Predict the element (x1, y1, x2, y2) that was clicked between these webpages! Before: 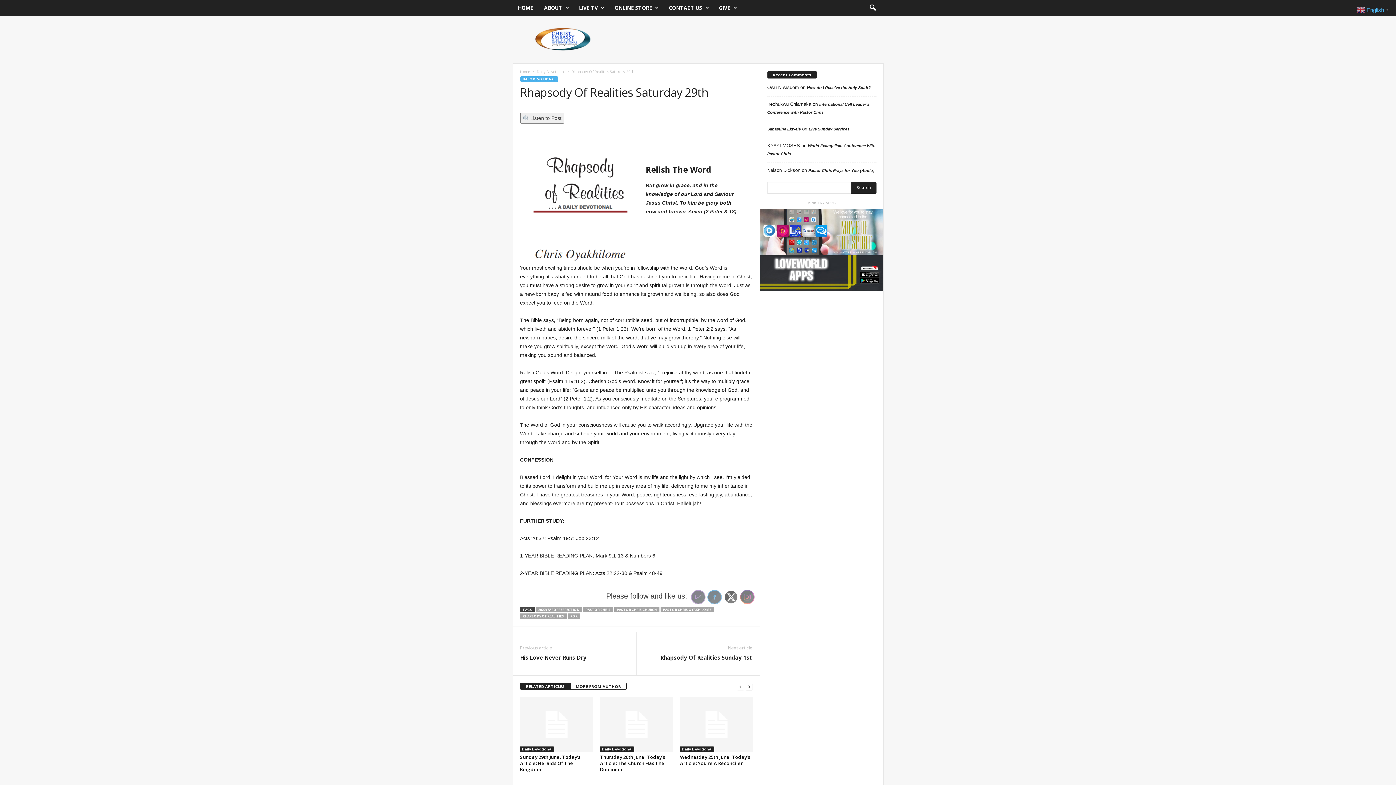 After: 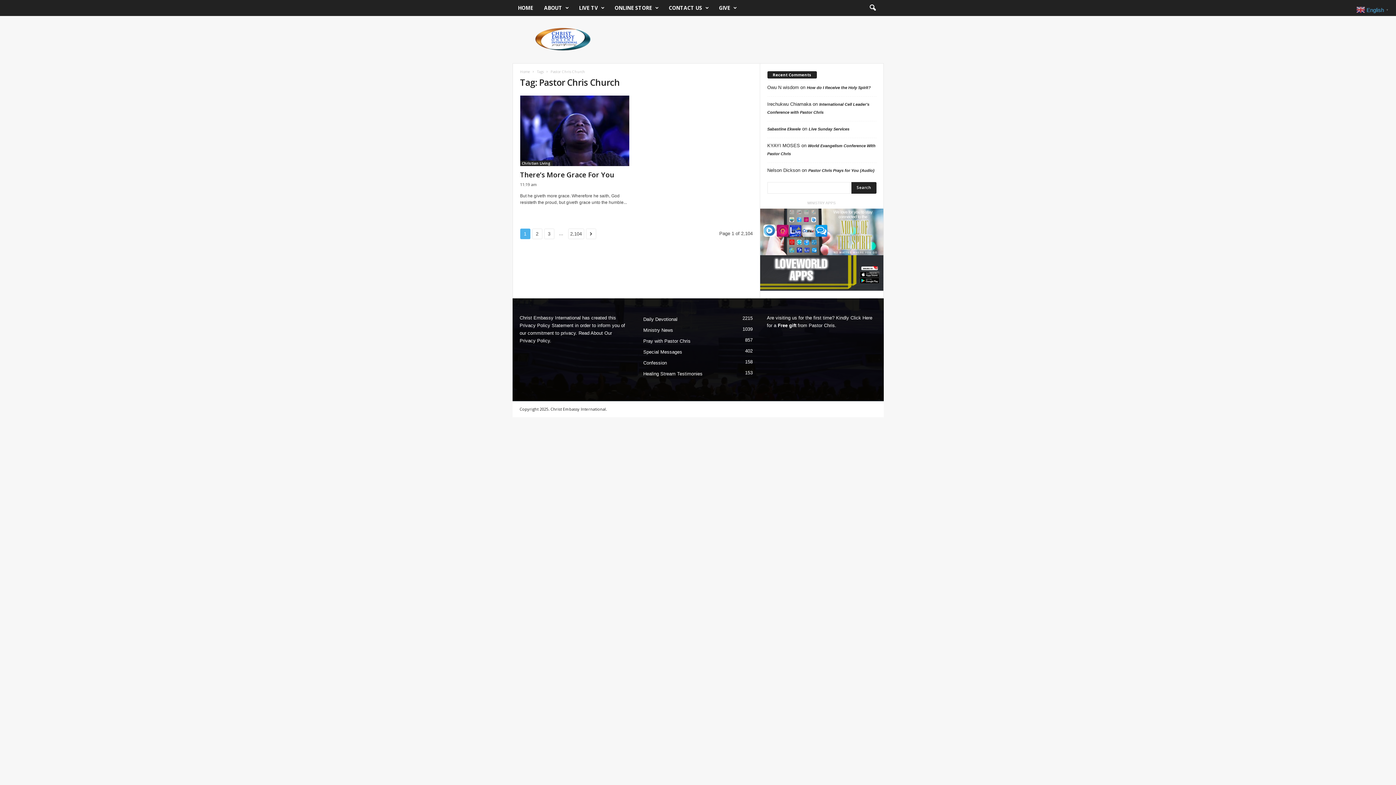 Action: bbox: (614, 607, 659, 612) label: PASTOR CHRIS CHURCH